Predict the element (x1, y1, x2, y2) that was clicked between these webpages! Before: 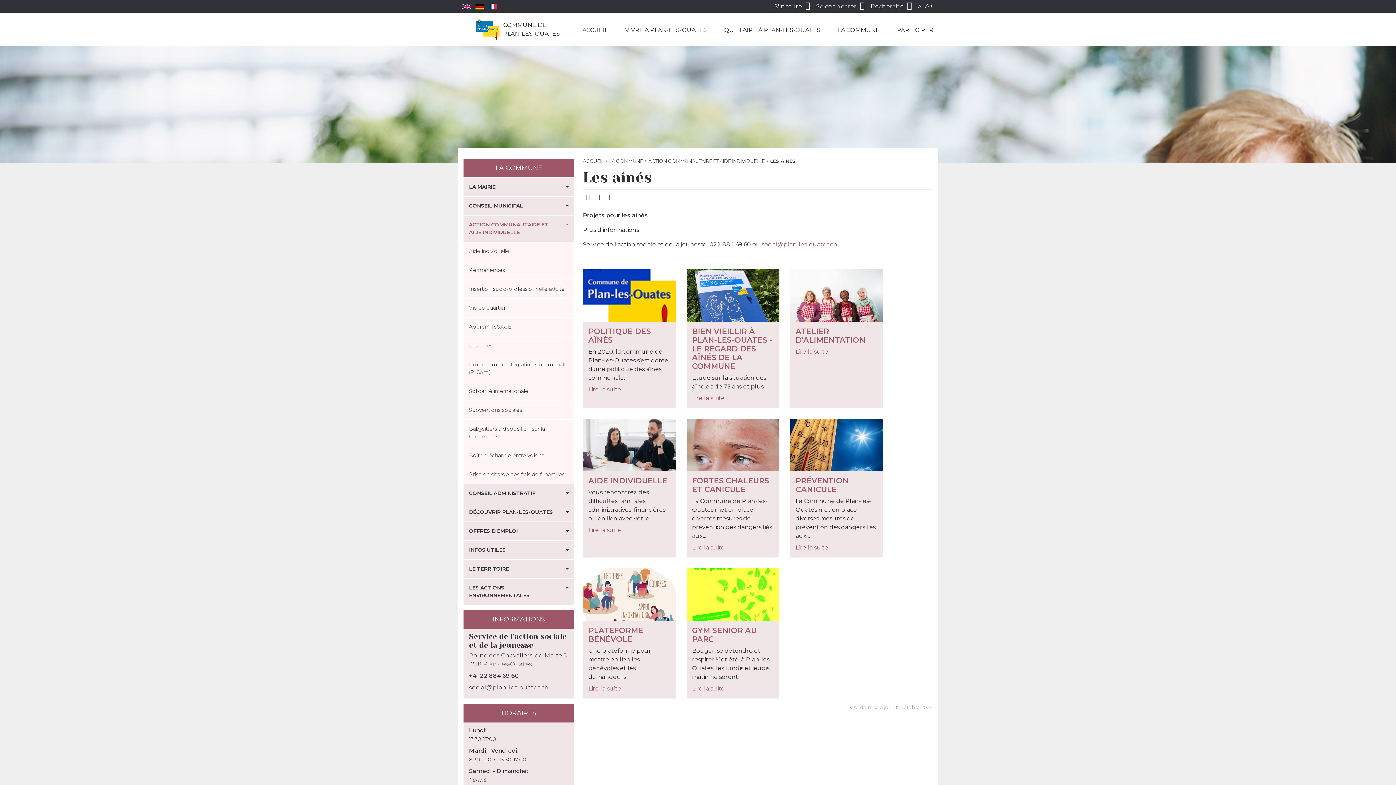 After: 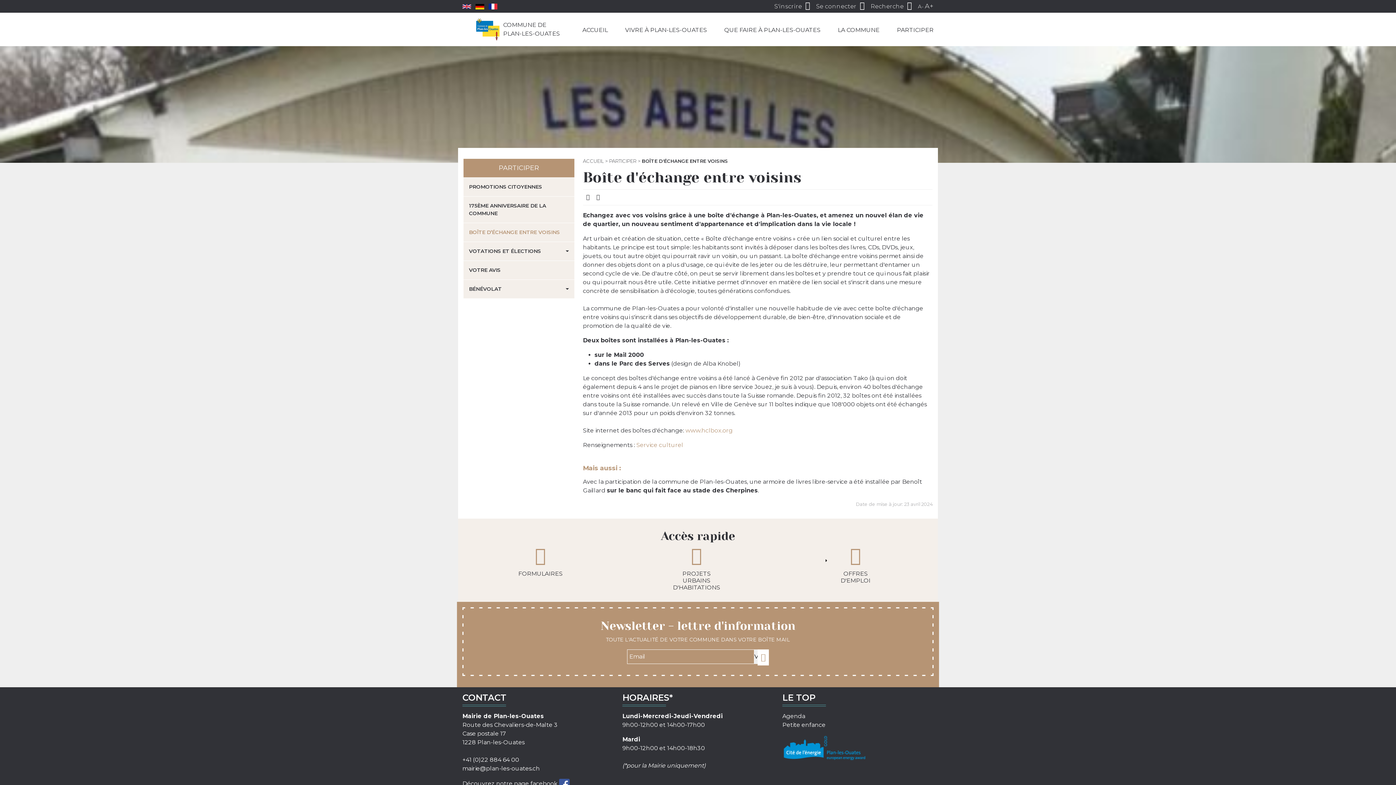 Action: bbox: (463, 446, 574, 465) label: Boîte d’échange entre voisins